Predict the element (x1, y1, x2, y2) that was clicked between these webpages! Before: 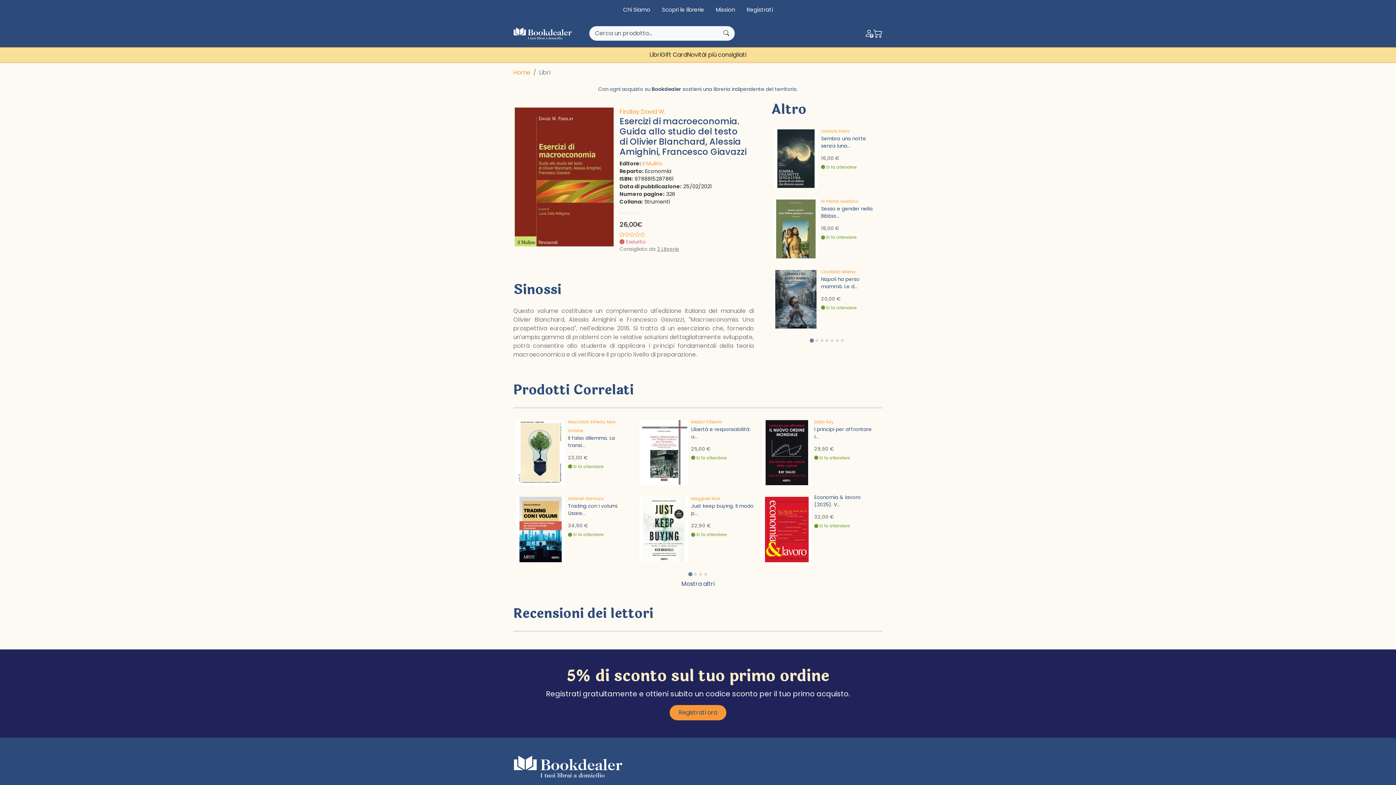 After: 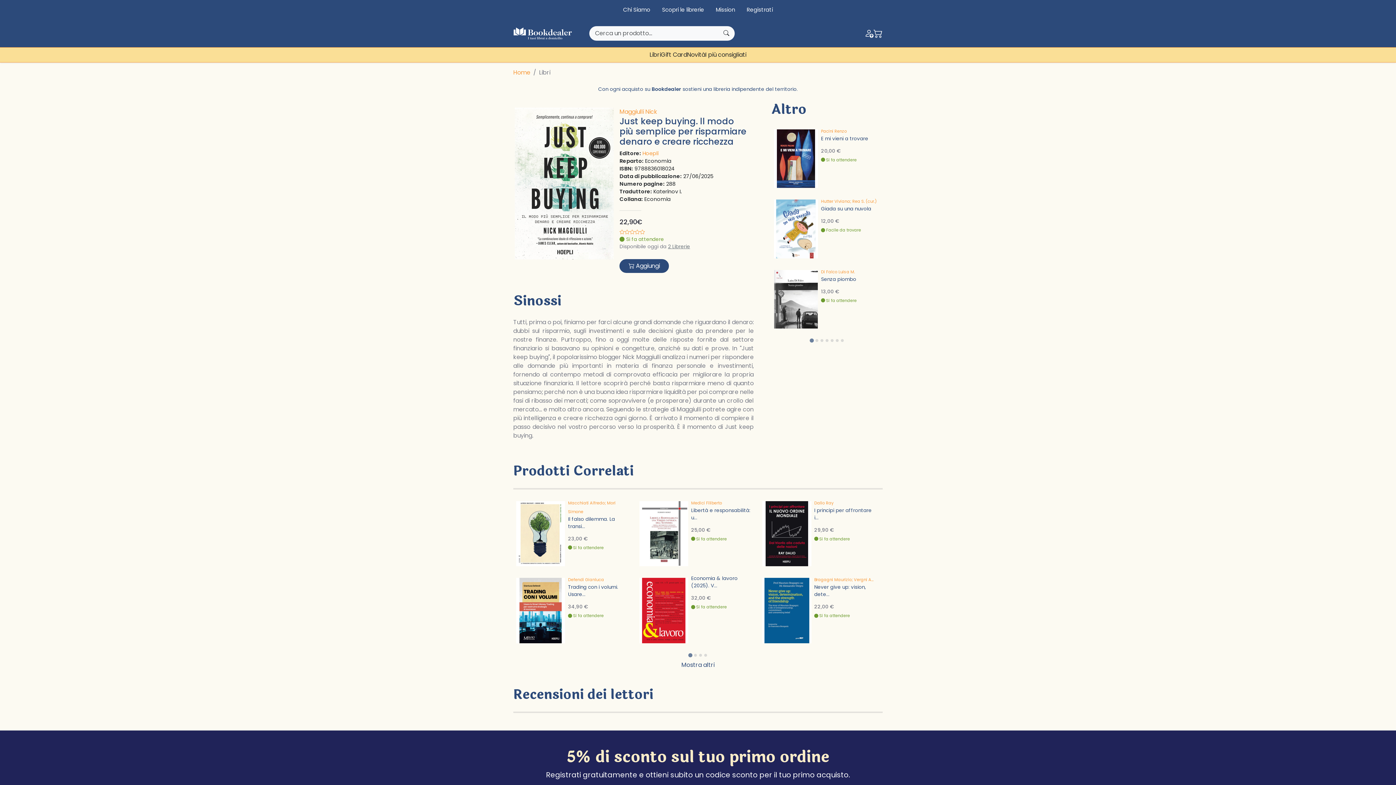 Action: bbox: (639, 553, 688, 562)